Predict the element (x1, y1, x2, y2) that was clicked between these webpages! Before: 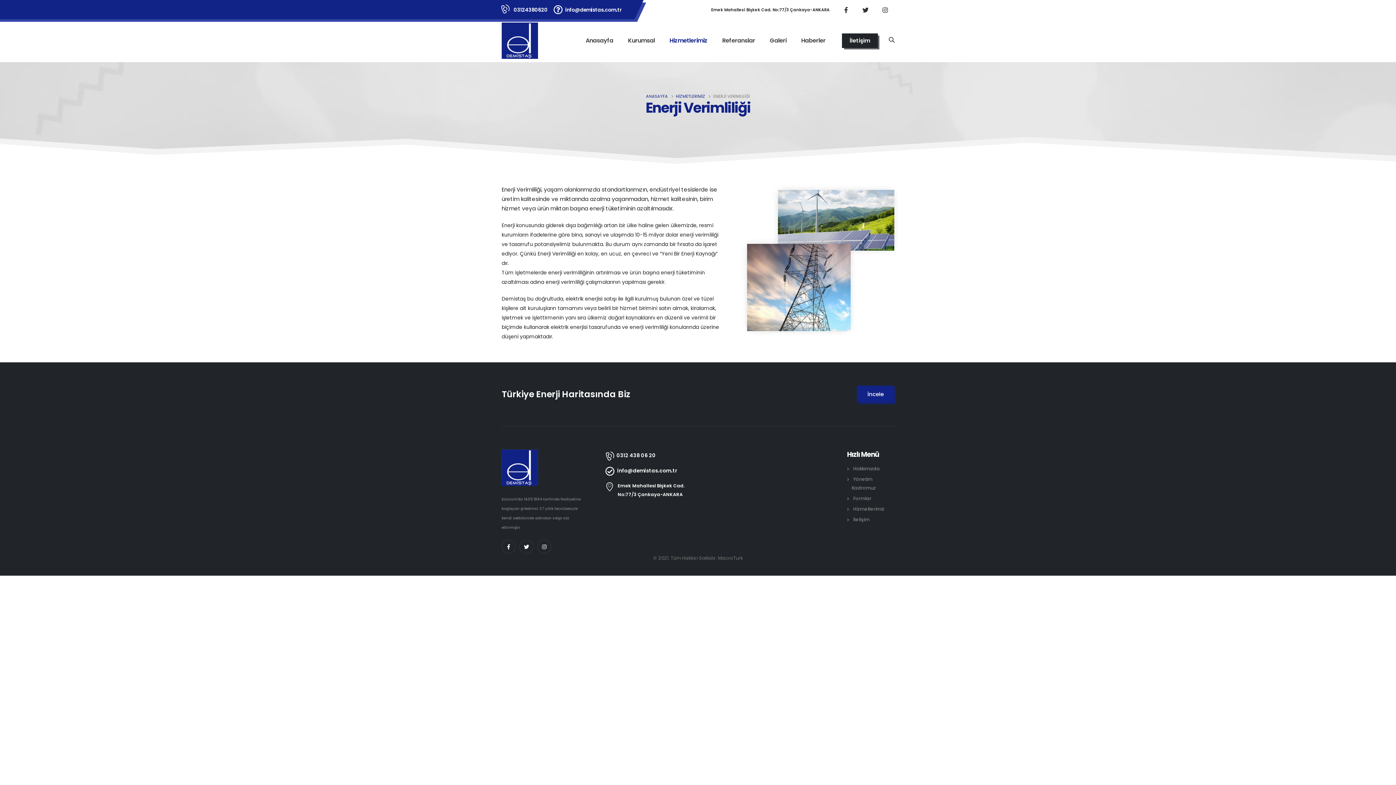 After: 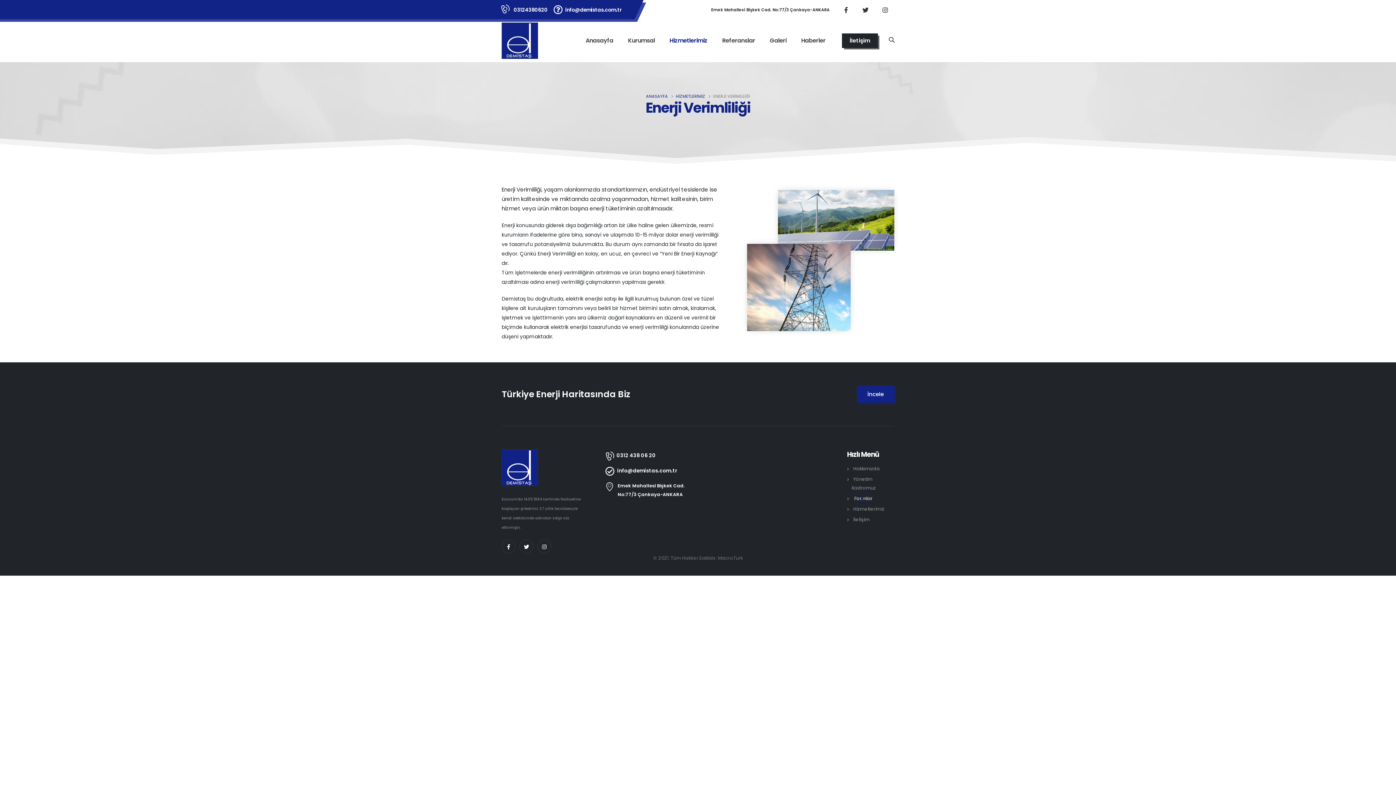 Action: bbox: (853, 495, 871, 501) label: Formlar